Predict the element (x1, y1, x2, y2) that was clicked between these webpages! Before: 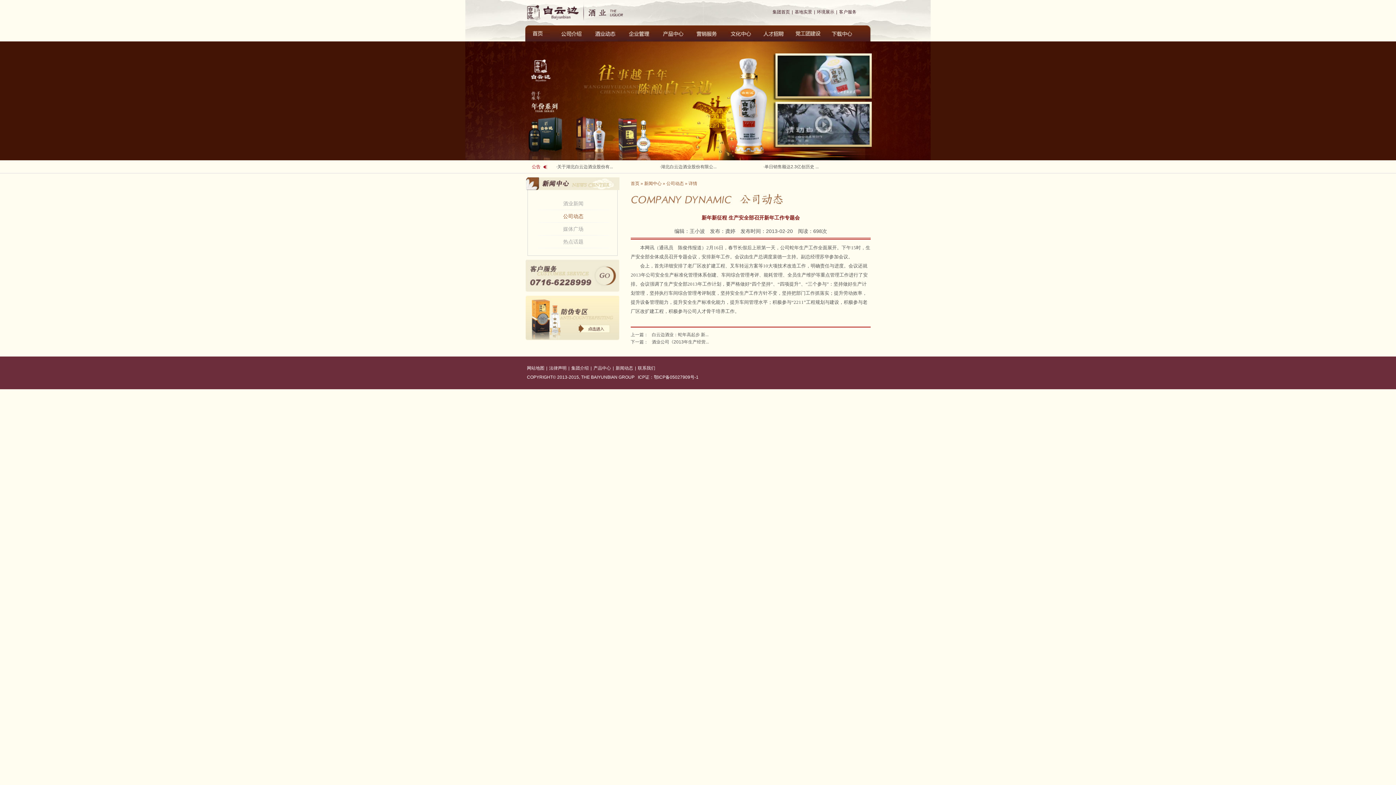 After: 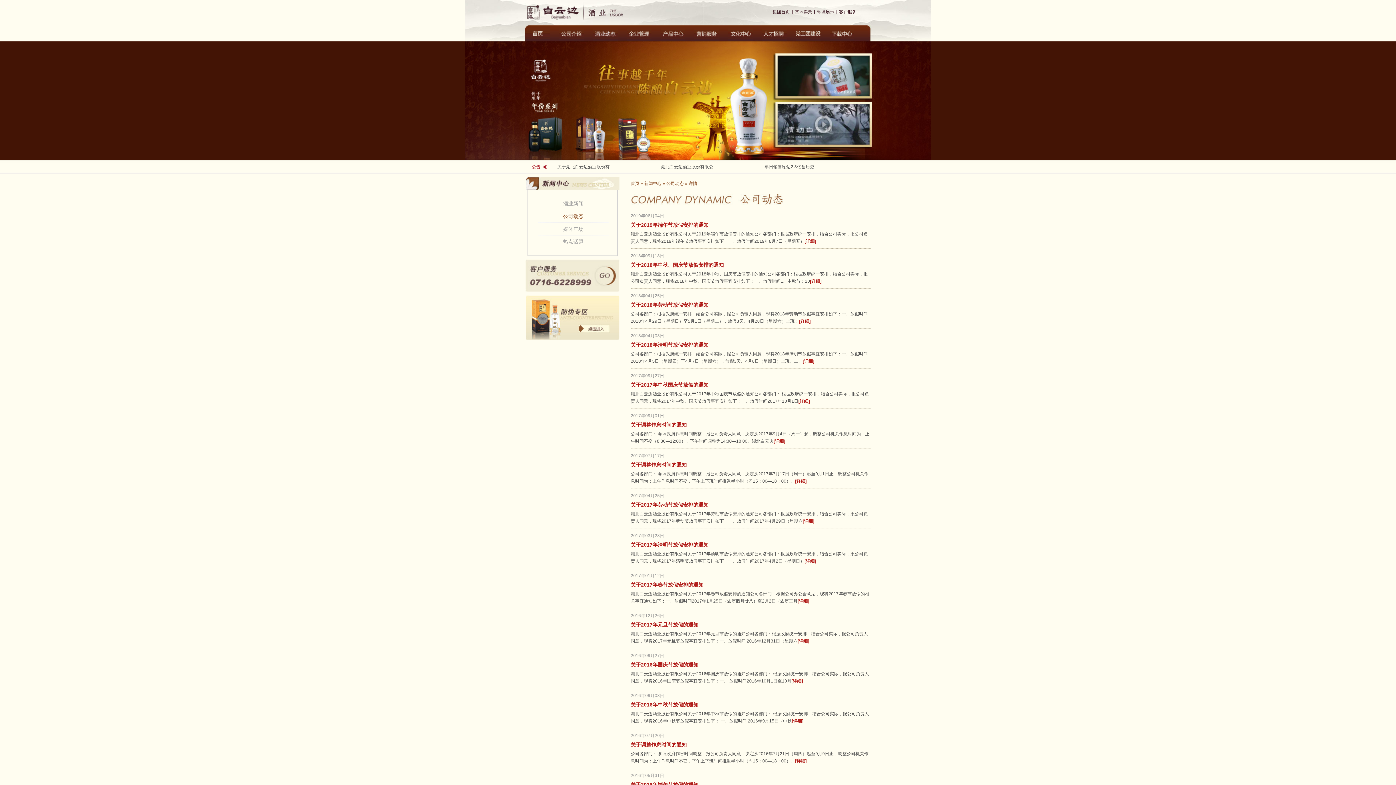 Action: label: 新闻中心 bbox: (644, 181, 661, 186)